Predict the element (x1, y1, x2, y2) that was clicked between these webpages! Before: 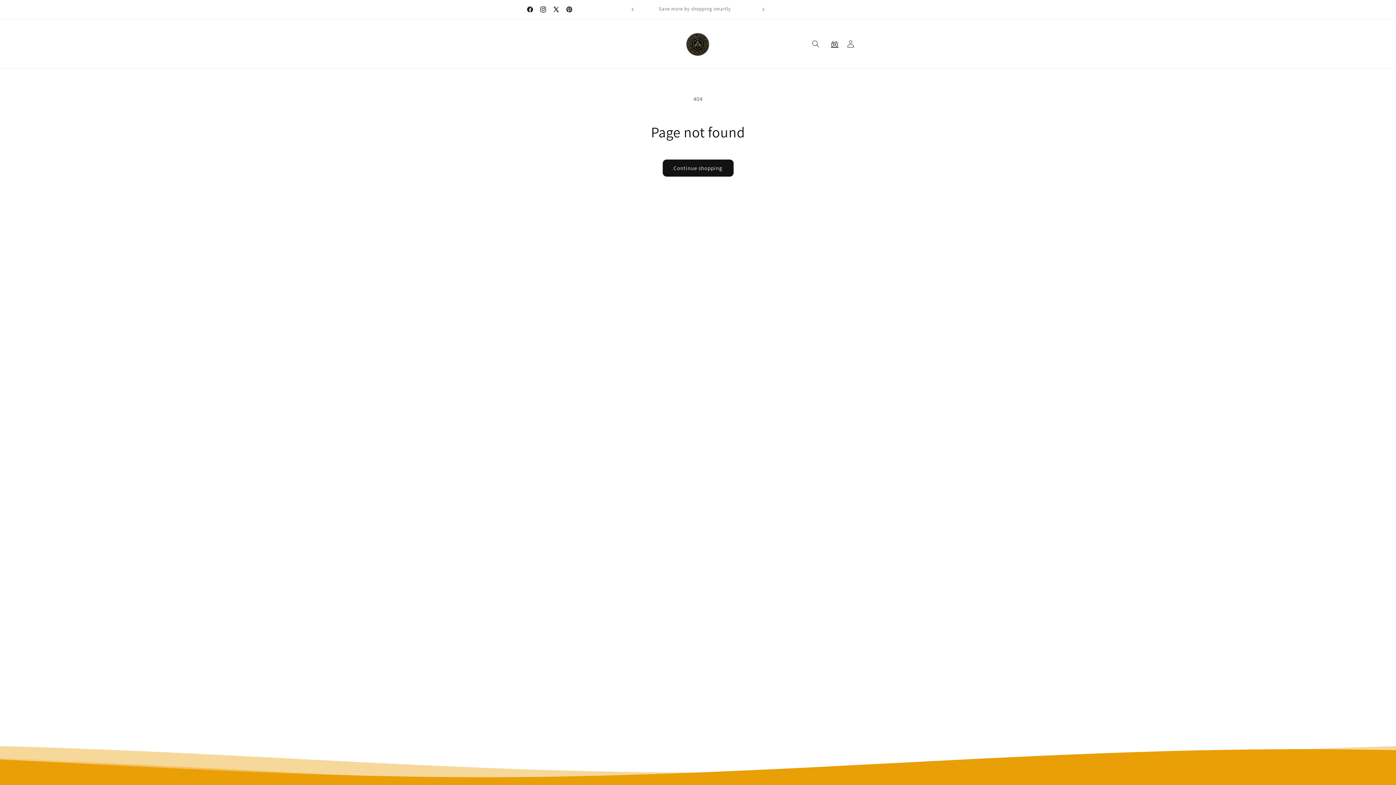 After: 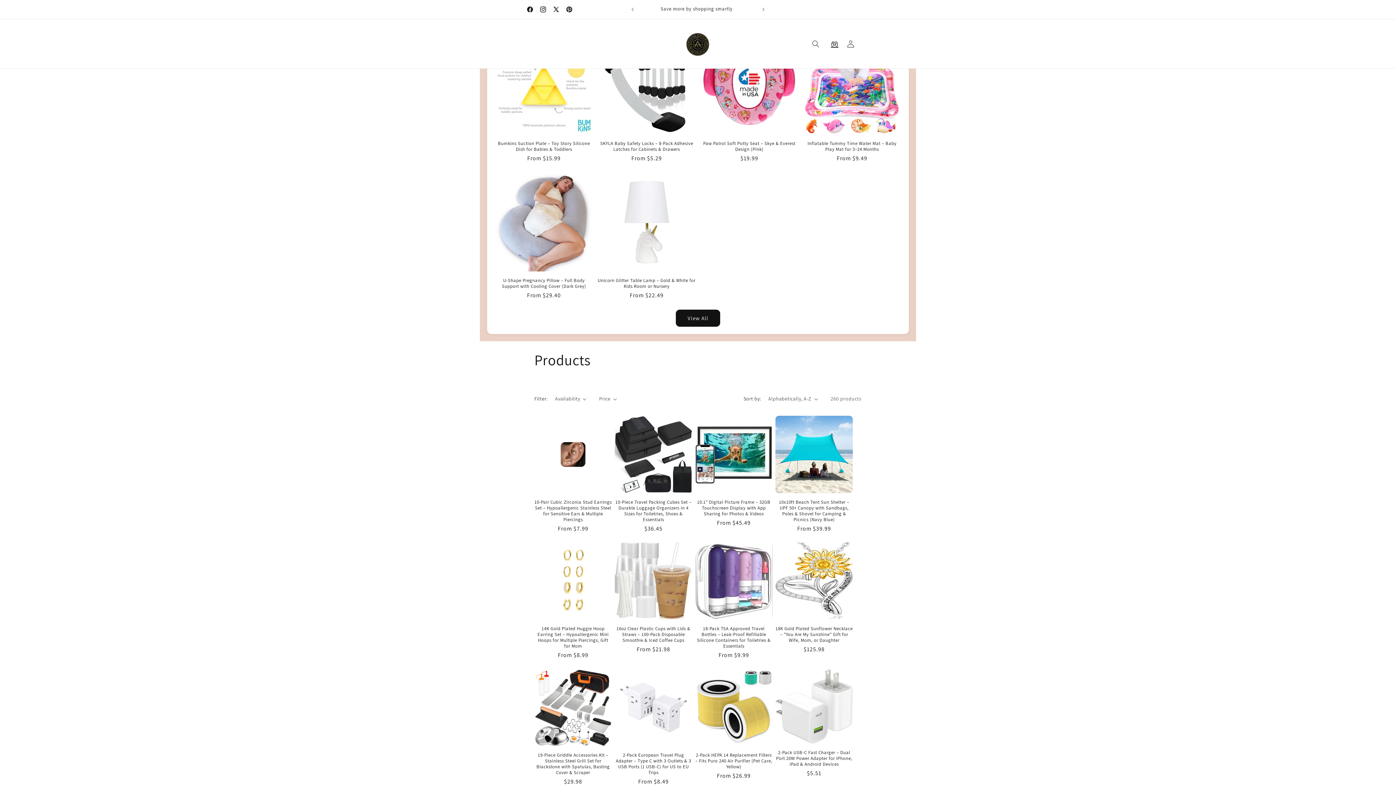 Action: bbox: (662, 159, 733, 176) label: Continue shopping